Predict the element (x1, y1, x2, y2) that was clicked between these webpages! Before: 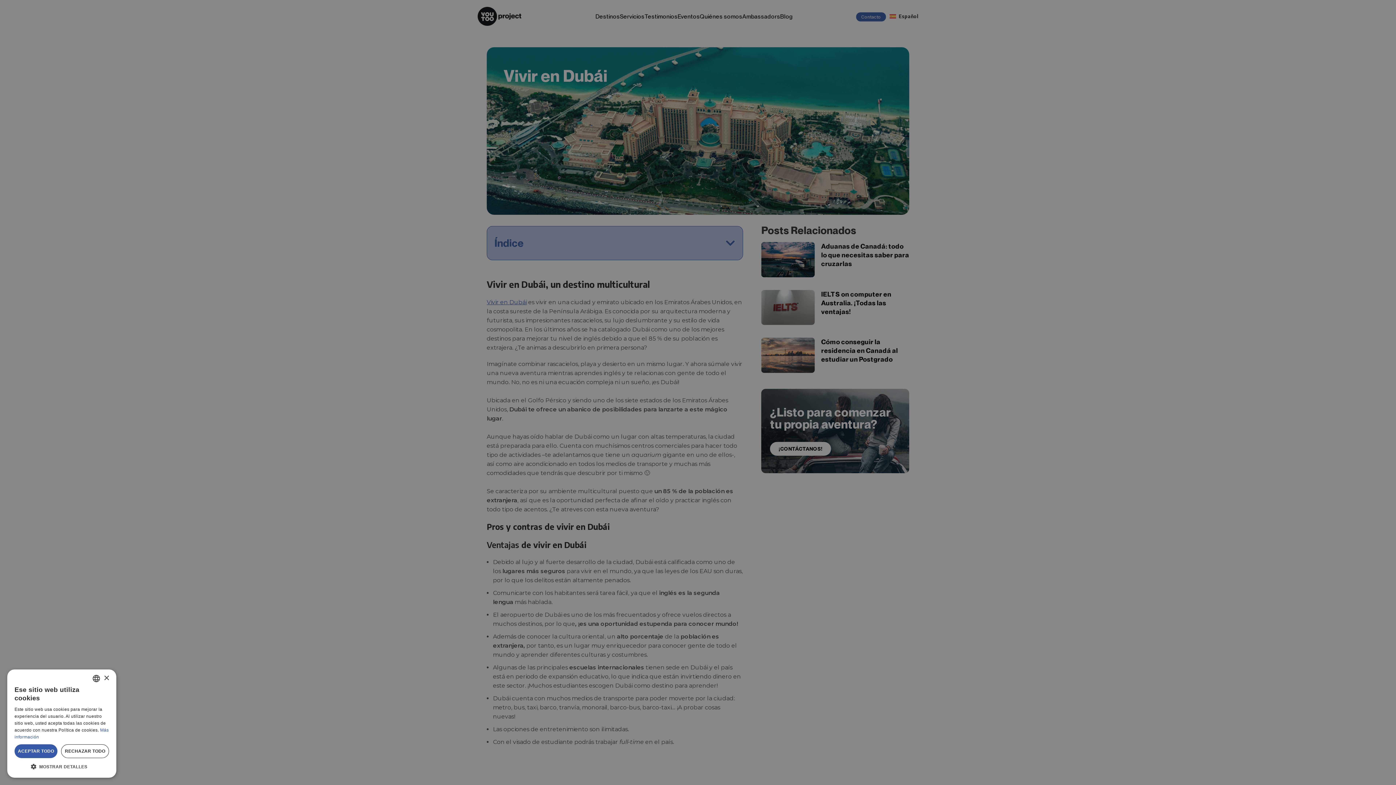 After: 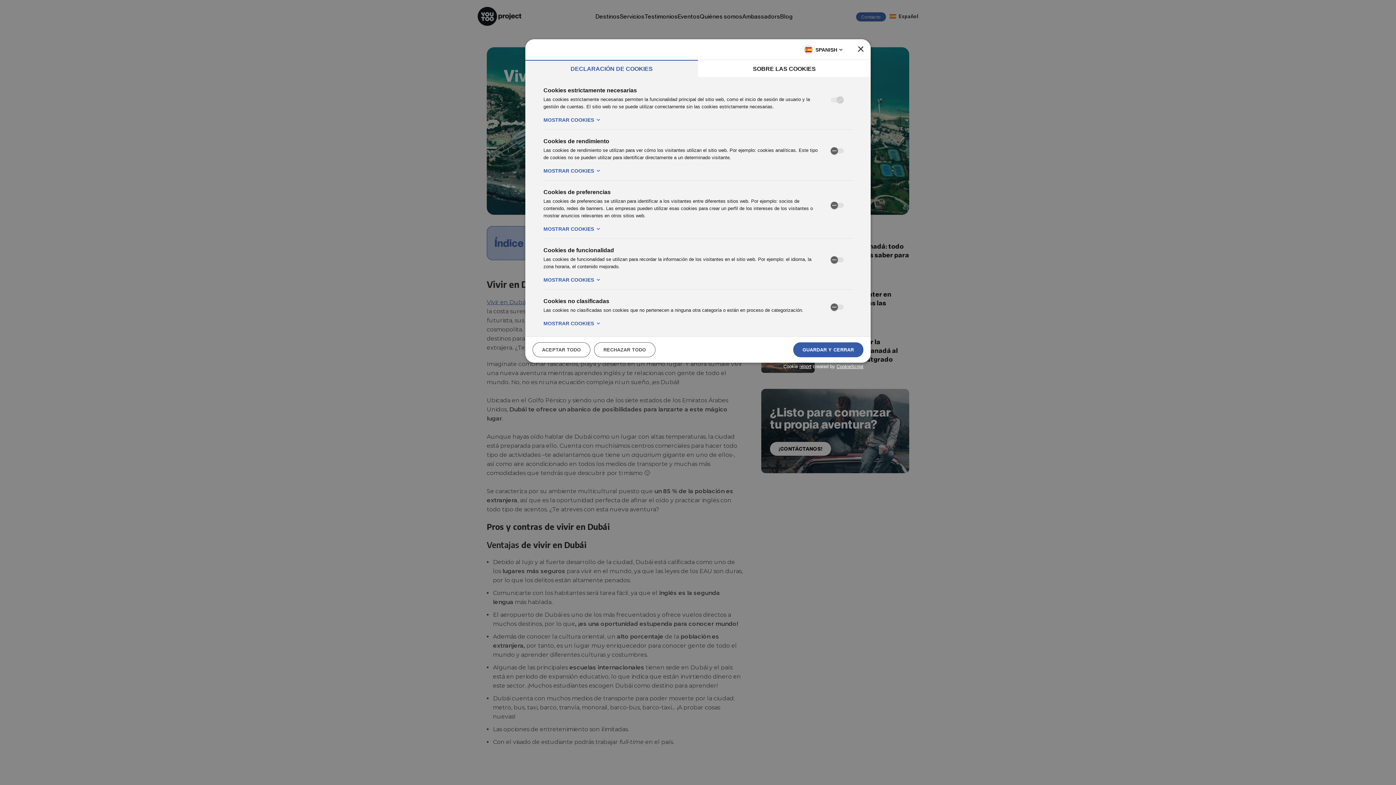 Action: bbox: (14, 763, 109, 770) label:  MOSTRAR DETALLES